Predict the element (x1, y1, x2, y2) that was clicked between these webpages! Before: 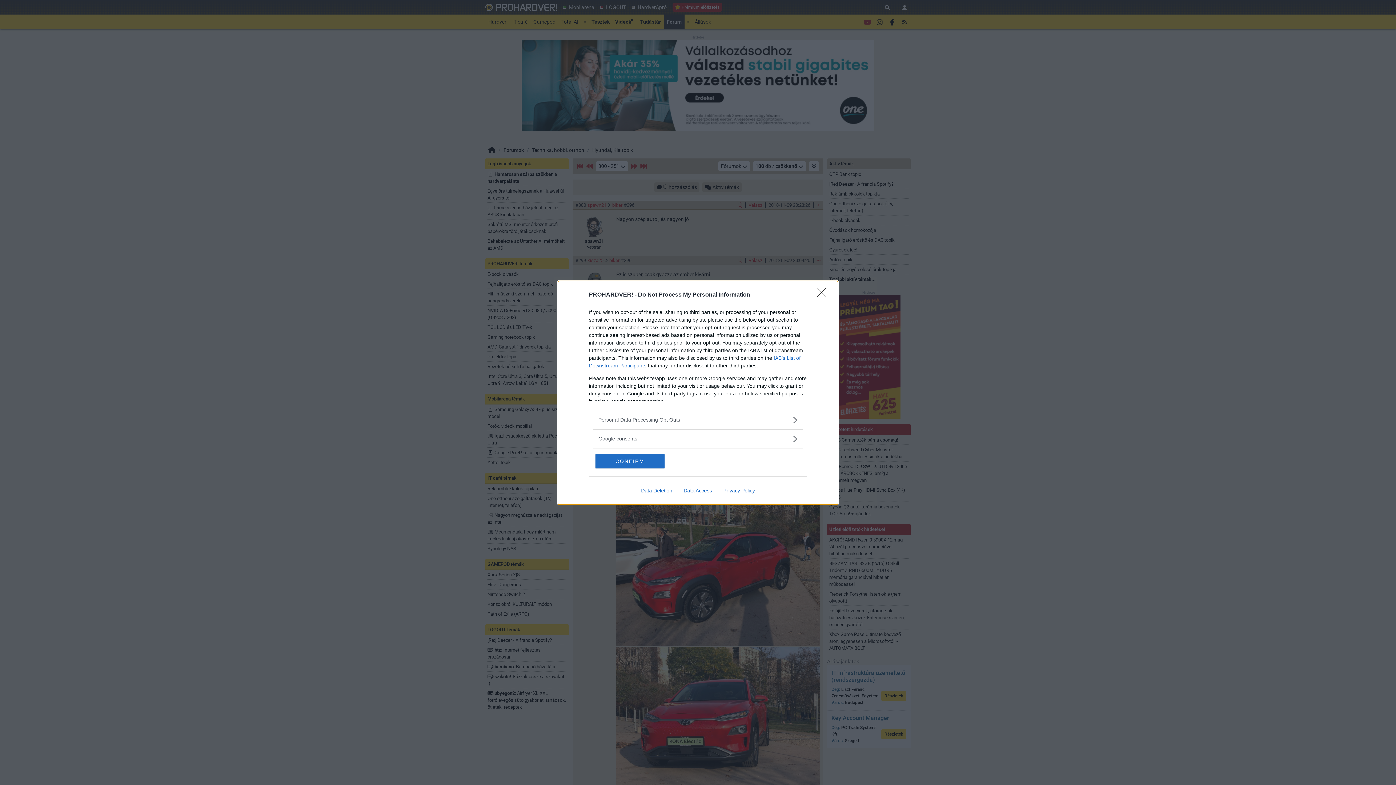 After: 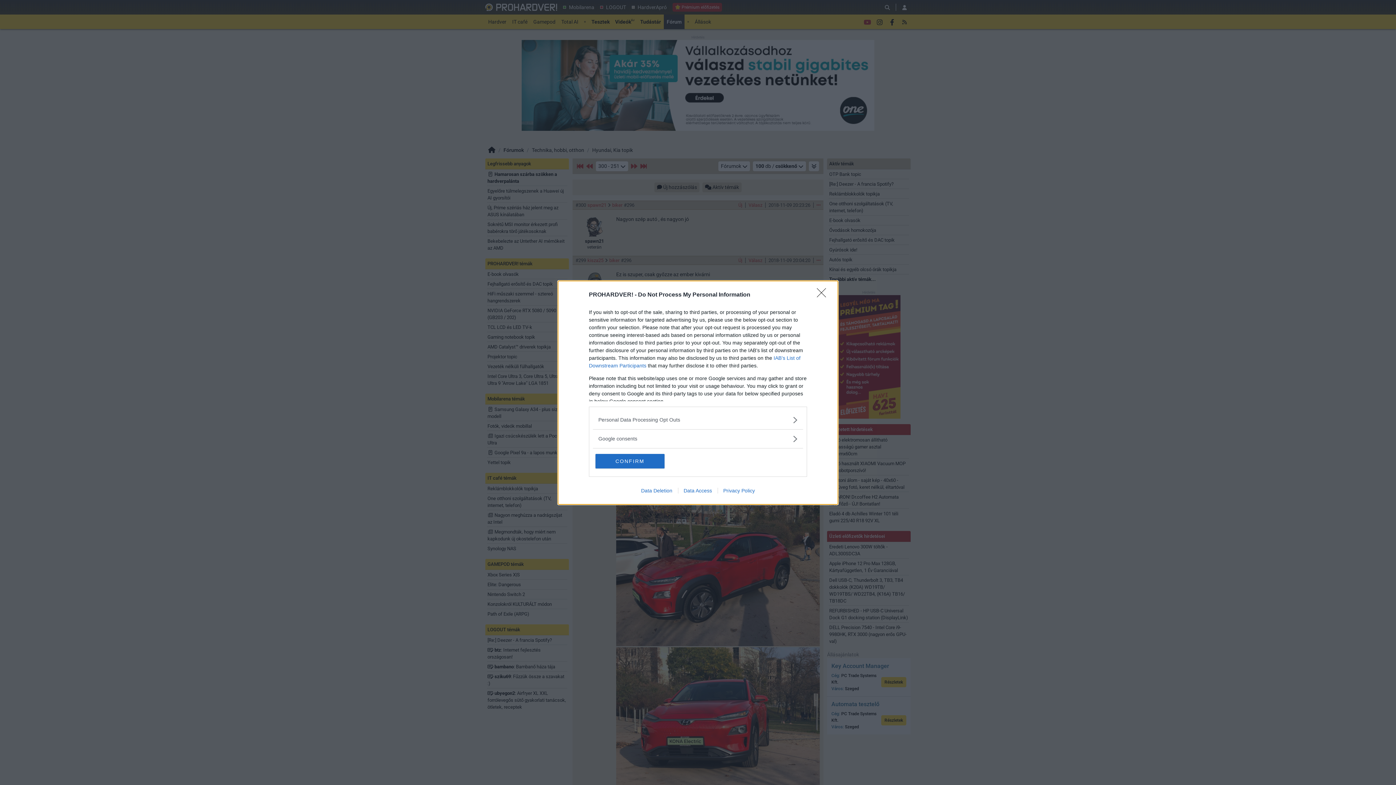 Action: bbox: (635, 487, 678, 493) label: Data Deletion